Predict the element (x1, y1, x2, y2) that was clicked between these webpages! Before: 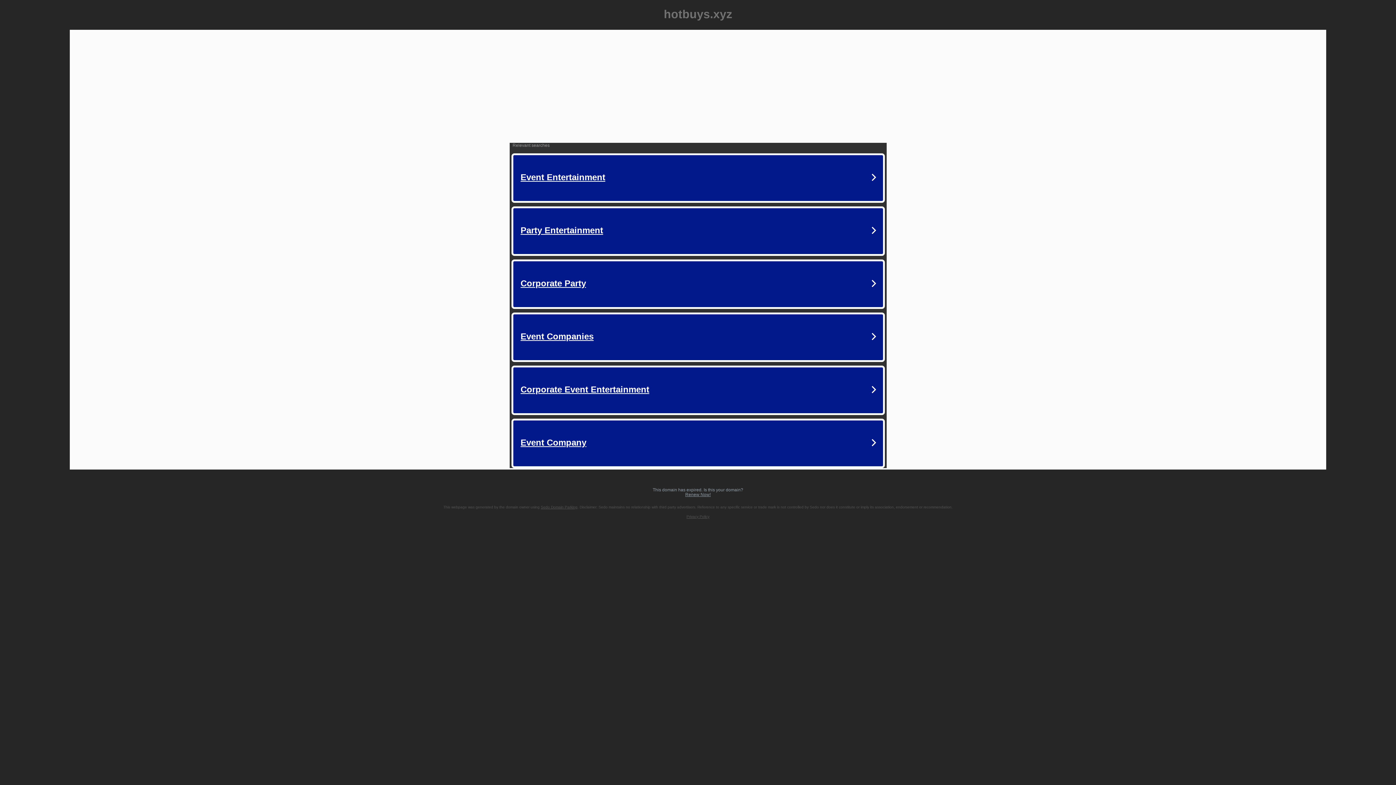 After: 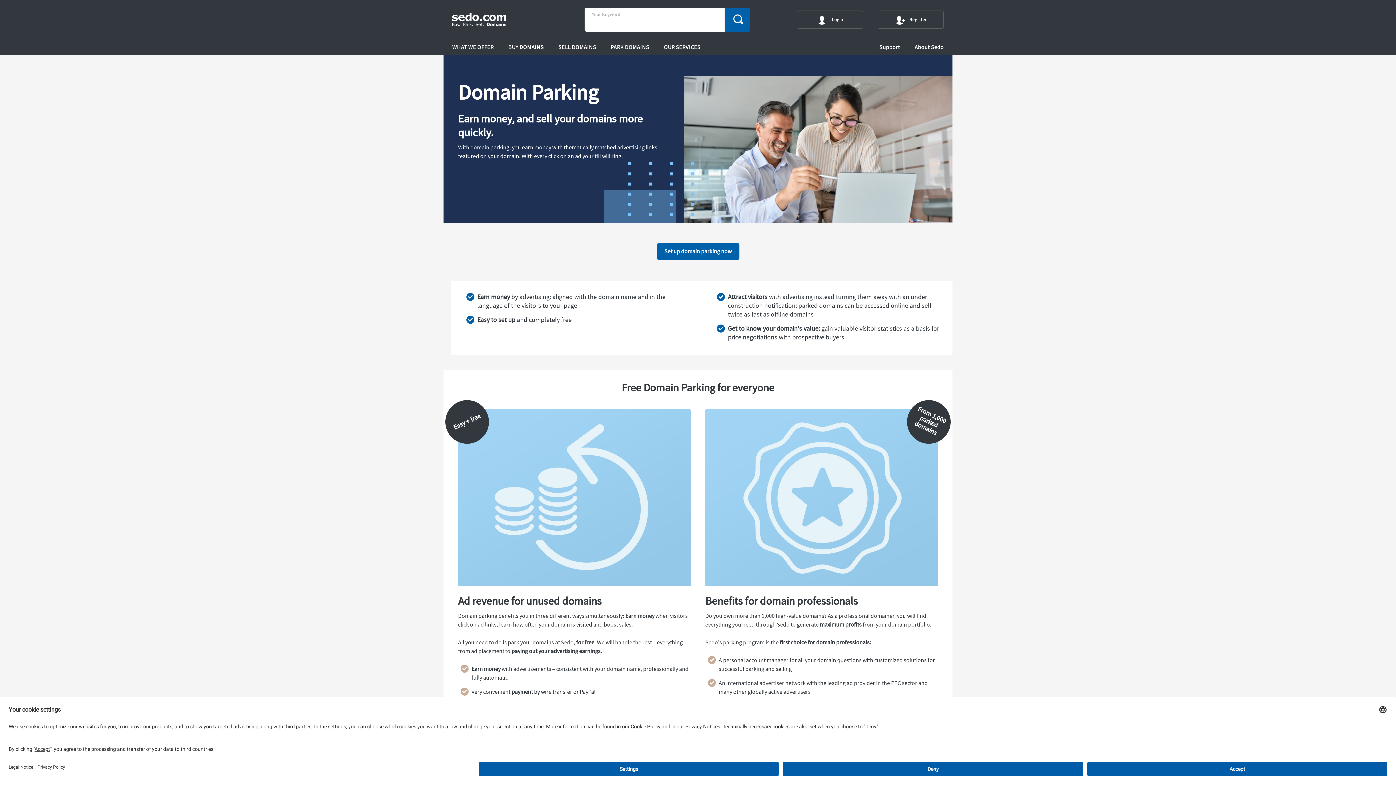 Action: label: Sedo Domain Parking bbox: (540, 505, 577, 509)